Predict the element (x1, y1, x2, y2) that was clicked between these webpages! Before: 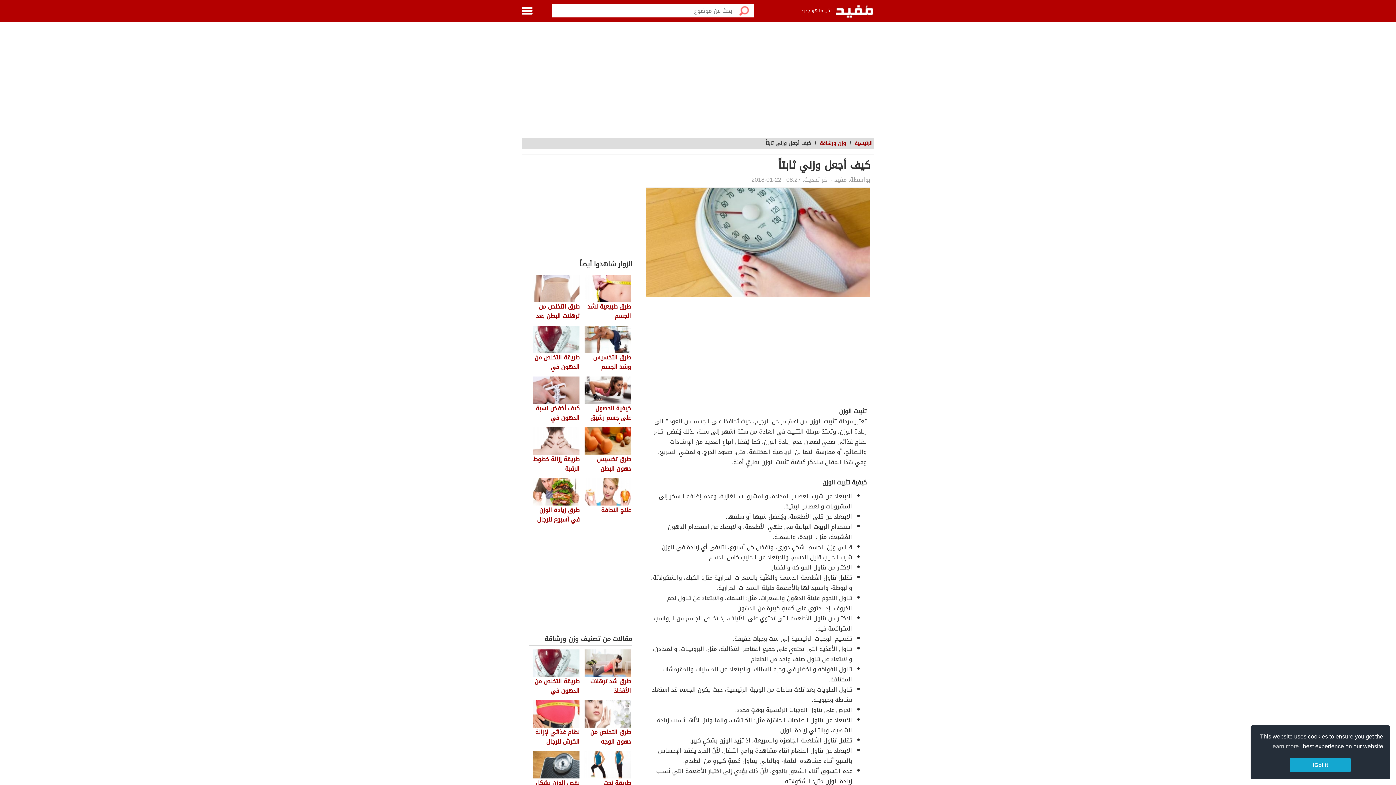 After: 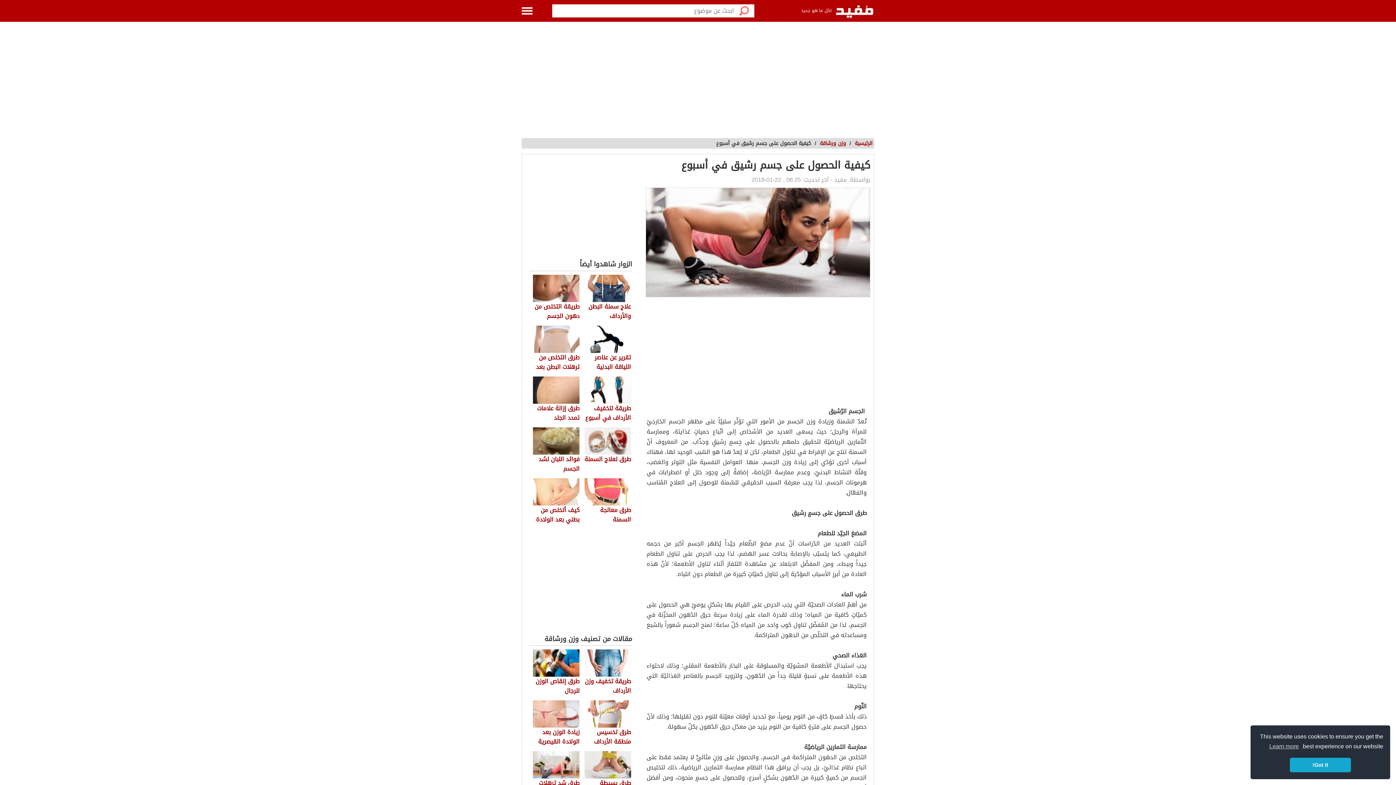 Action: label: كيفية الحصول على جسم رشيق في أسبوع bbox: (584, 376, 632, 424)